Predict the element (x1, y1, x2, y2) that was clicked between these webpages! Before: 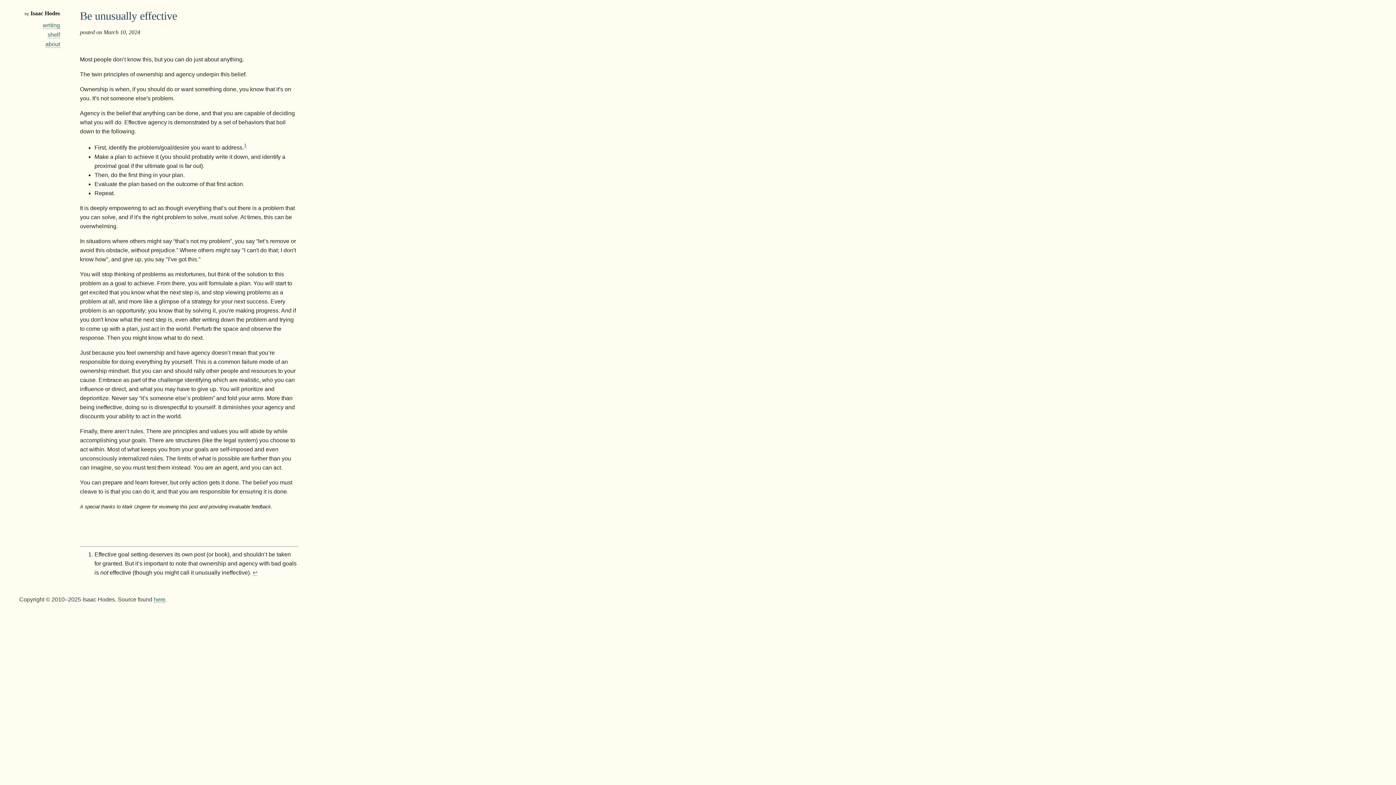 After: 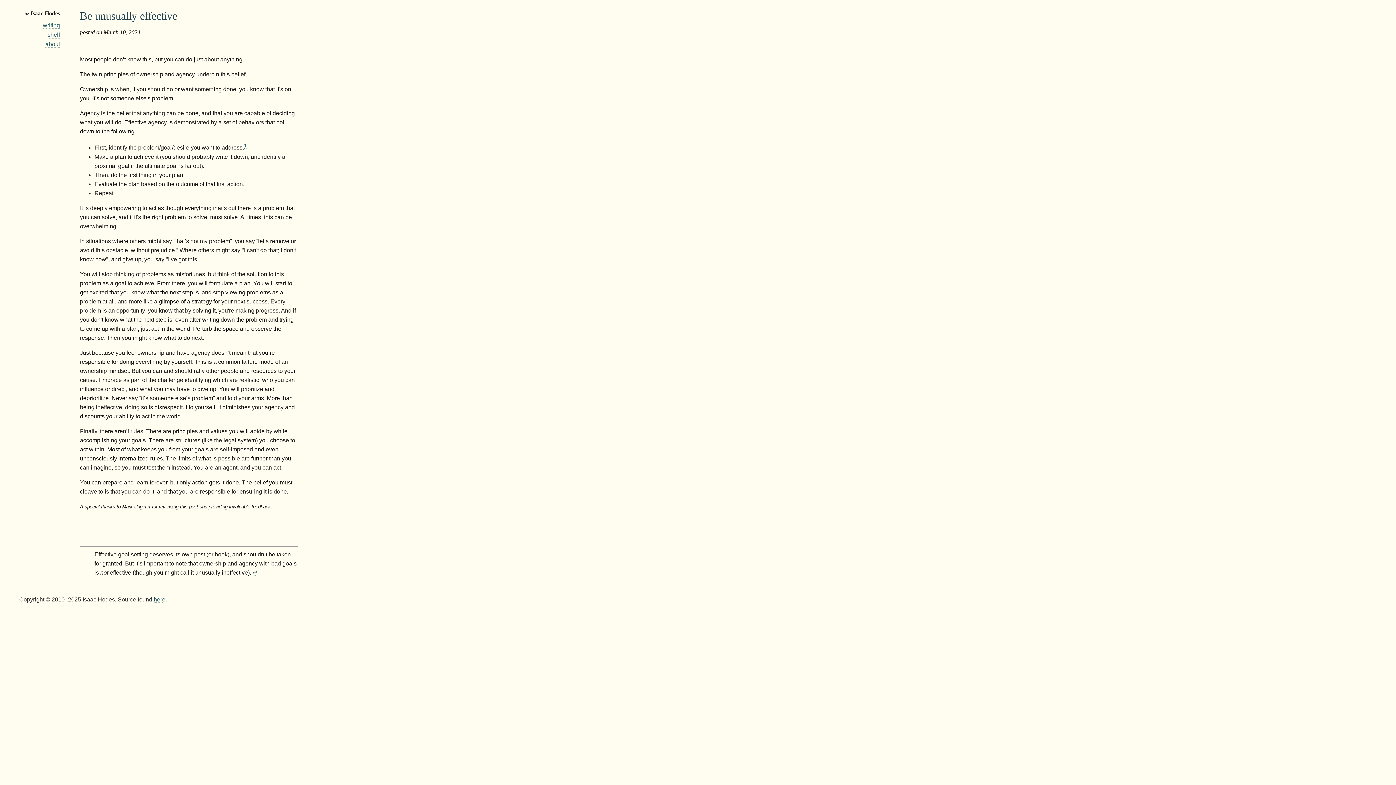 Action: label: 1 bbox: (244, 142, 246, 148)